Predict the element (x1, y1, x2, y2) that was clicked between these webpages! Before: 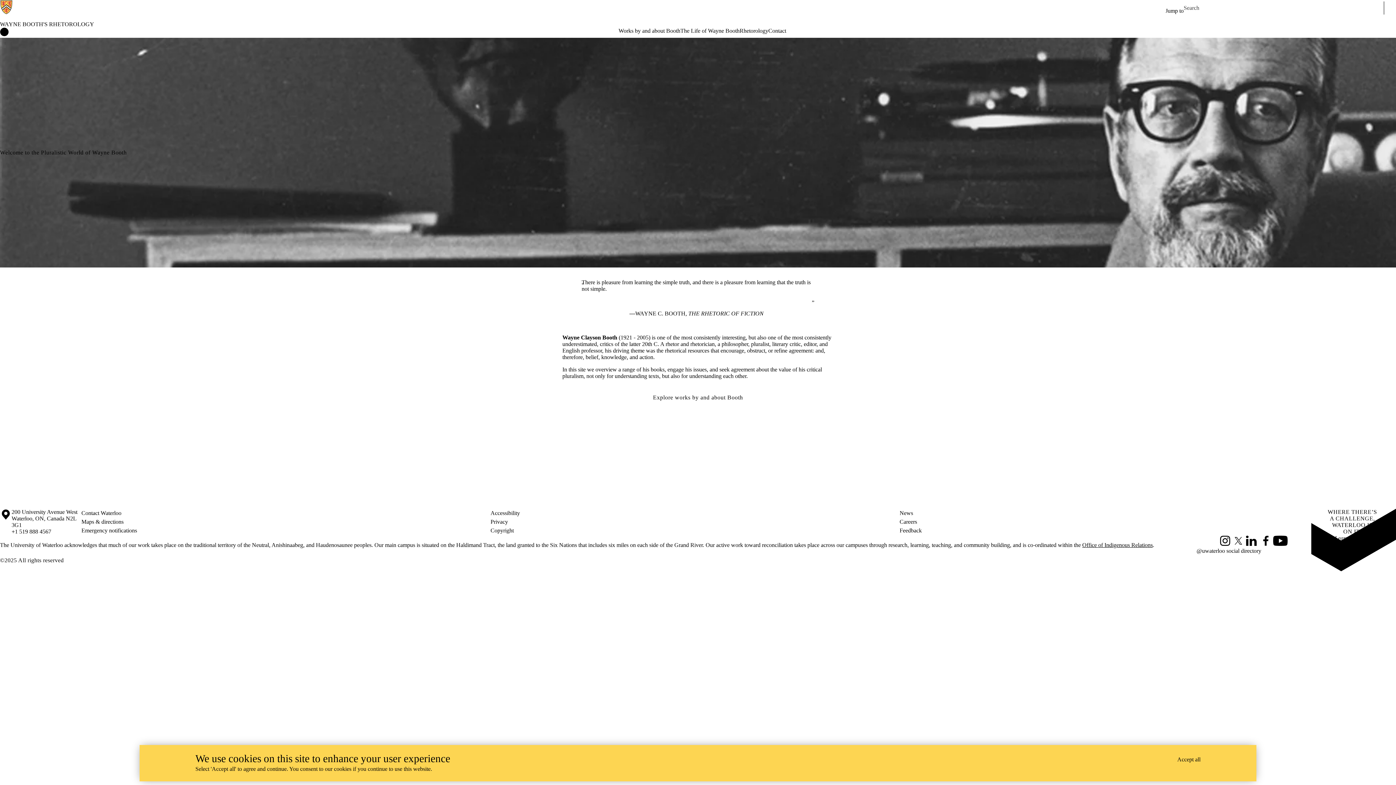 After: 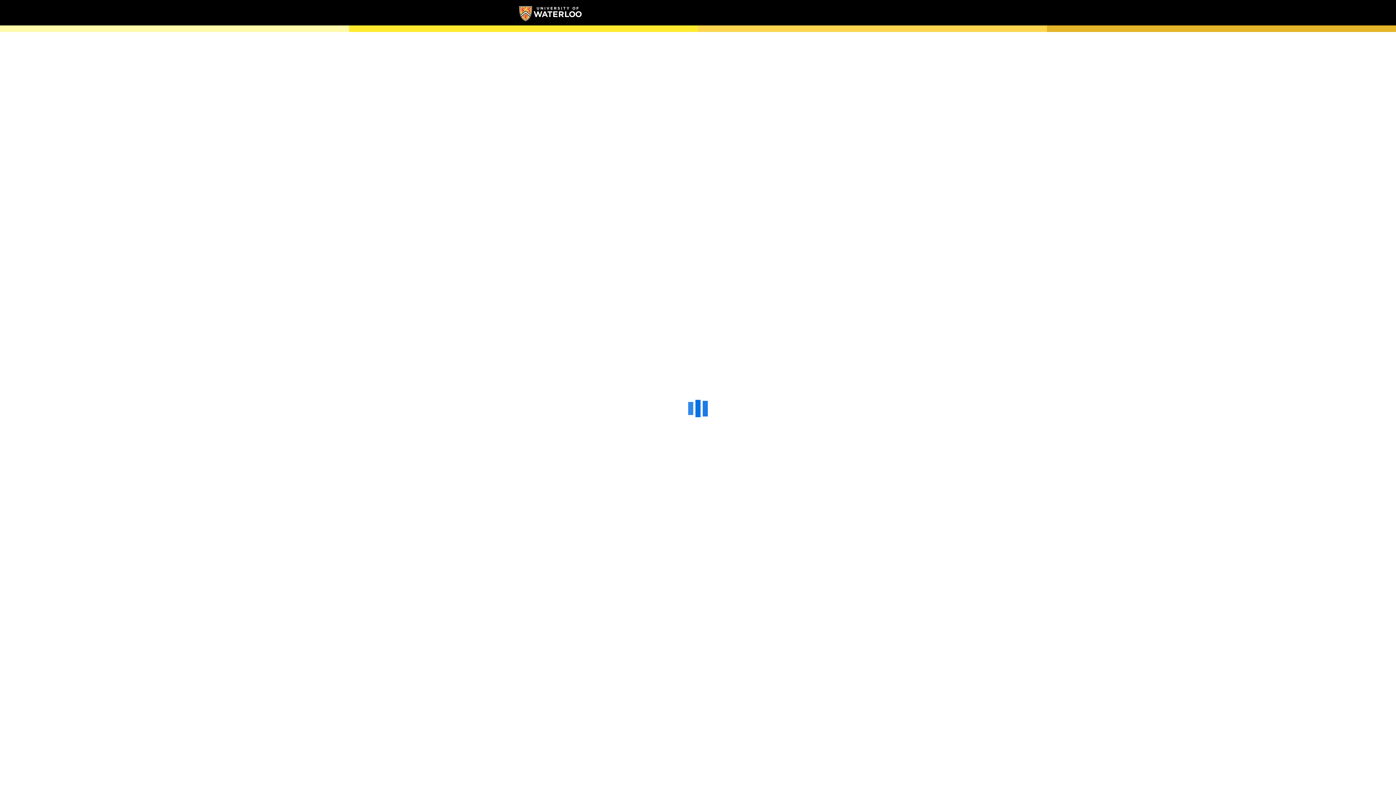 Action: label: Campus map bbox: (0, 509, 11, 535)